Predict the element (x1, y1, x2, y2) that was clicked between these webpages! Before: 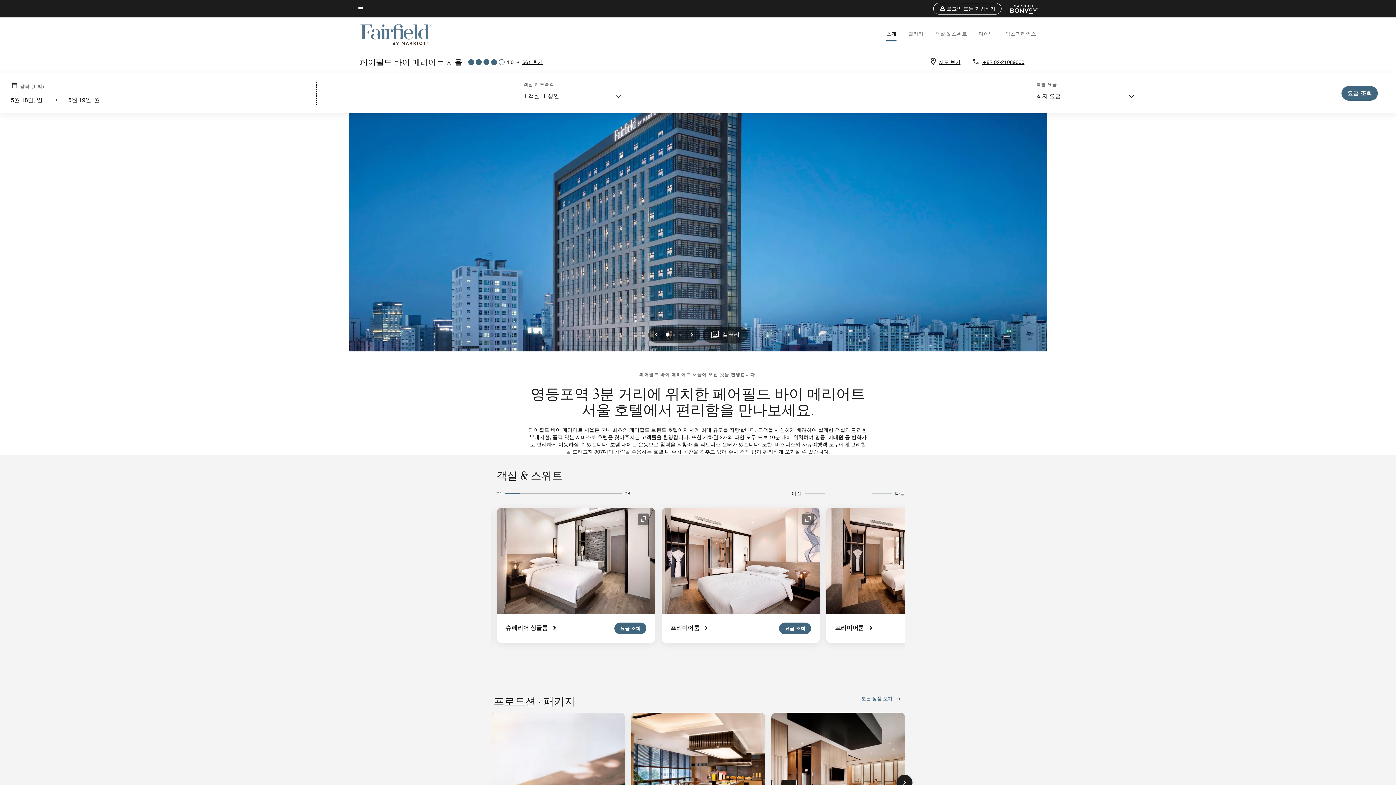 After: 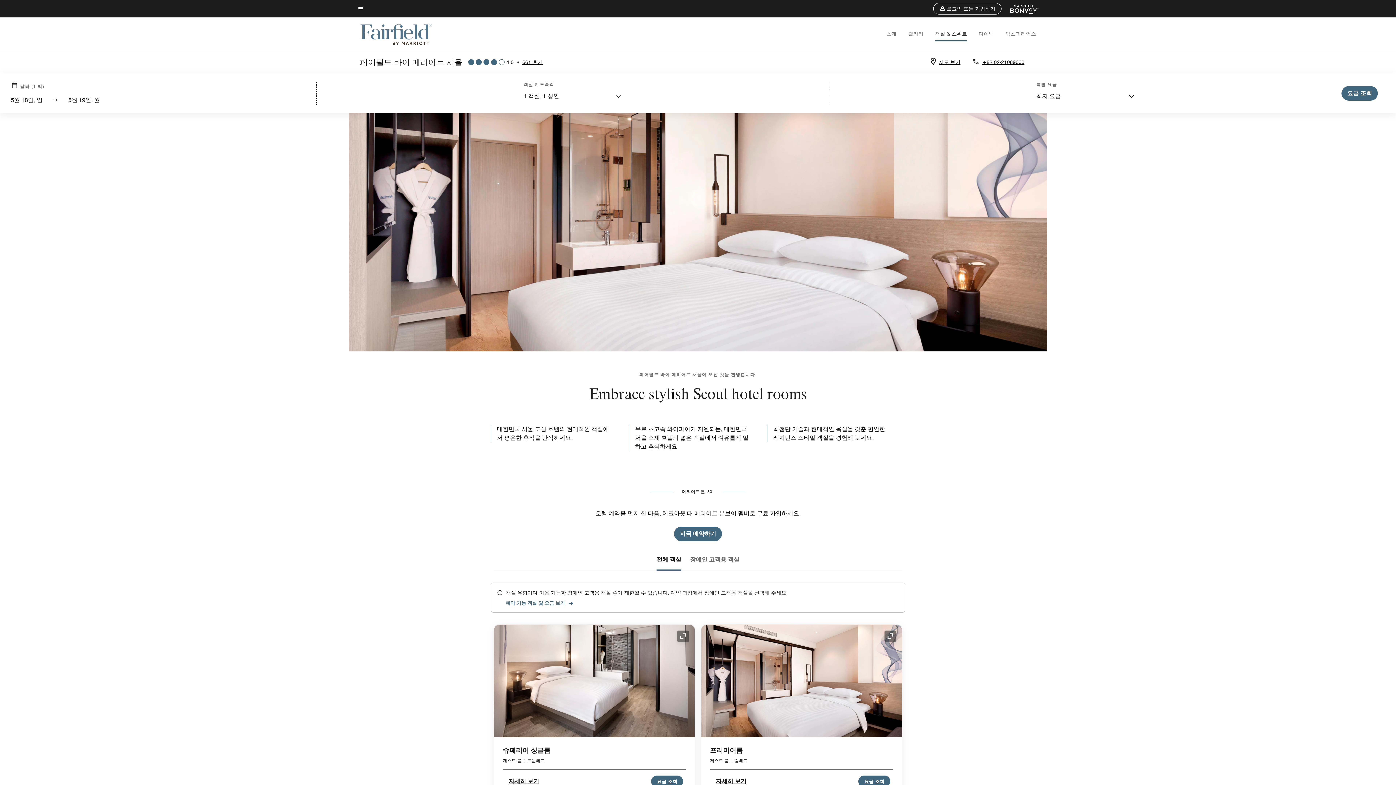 Action: bbox: (935, 30, 967, 36) label: 객실 & 스위트